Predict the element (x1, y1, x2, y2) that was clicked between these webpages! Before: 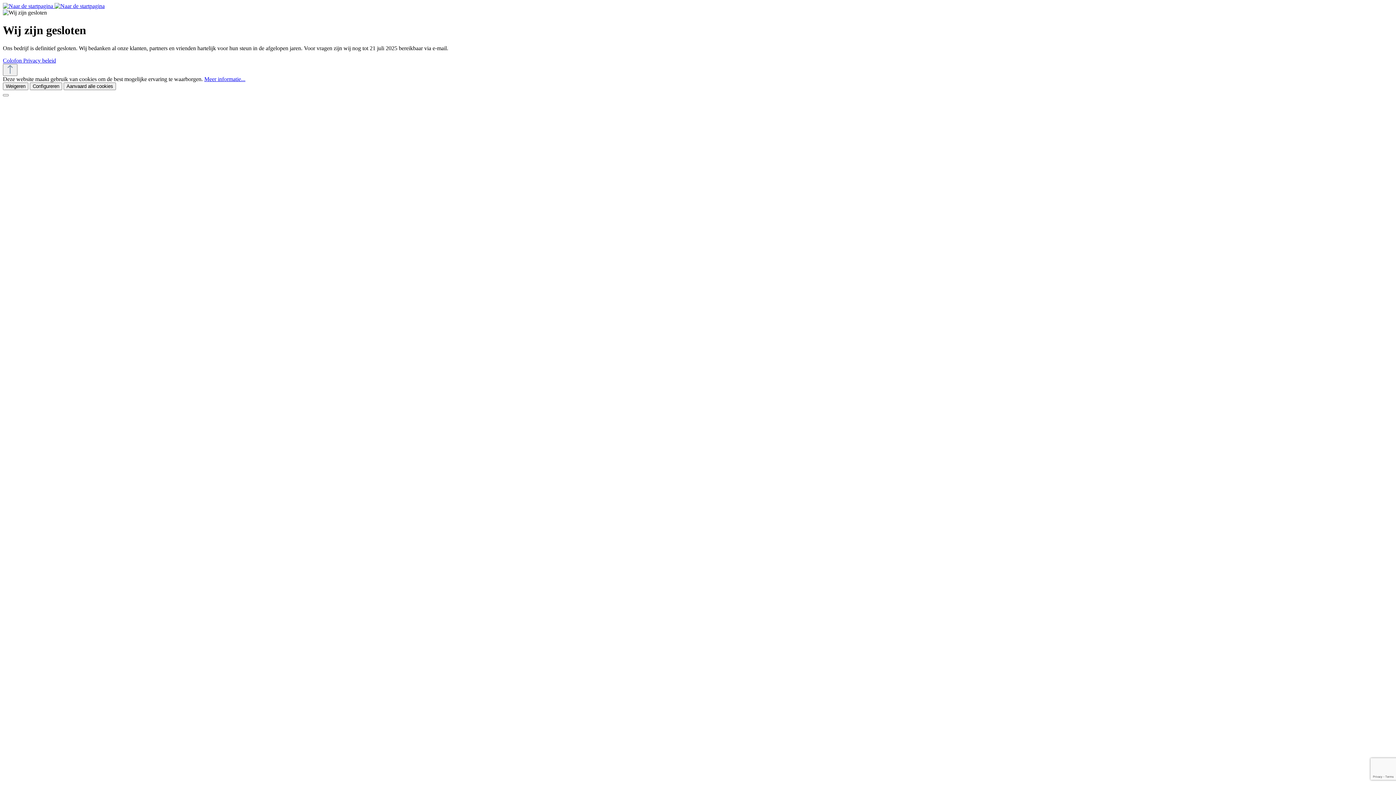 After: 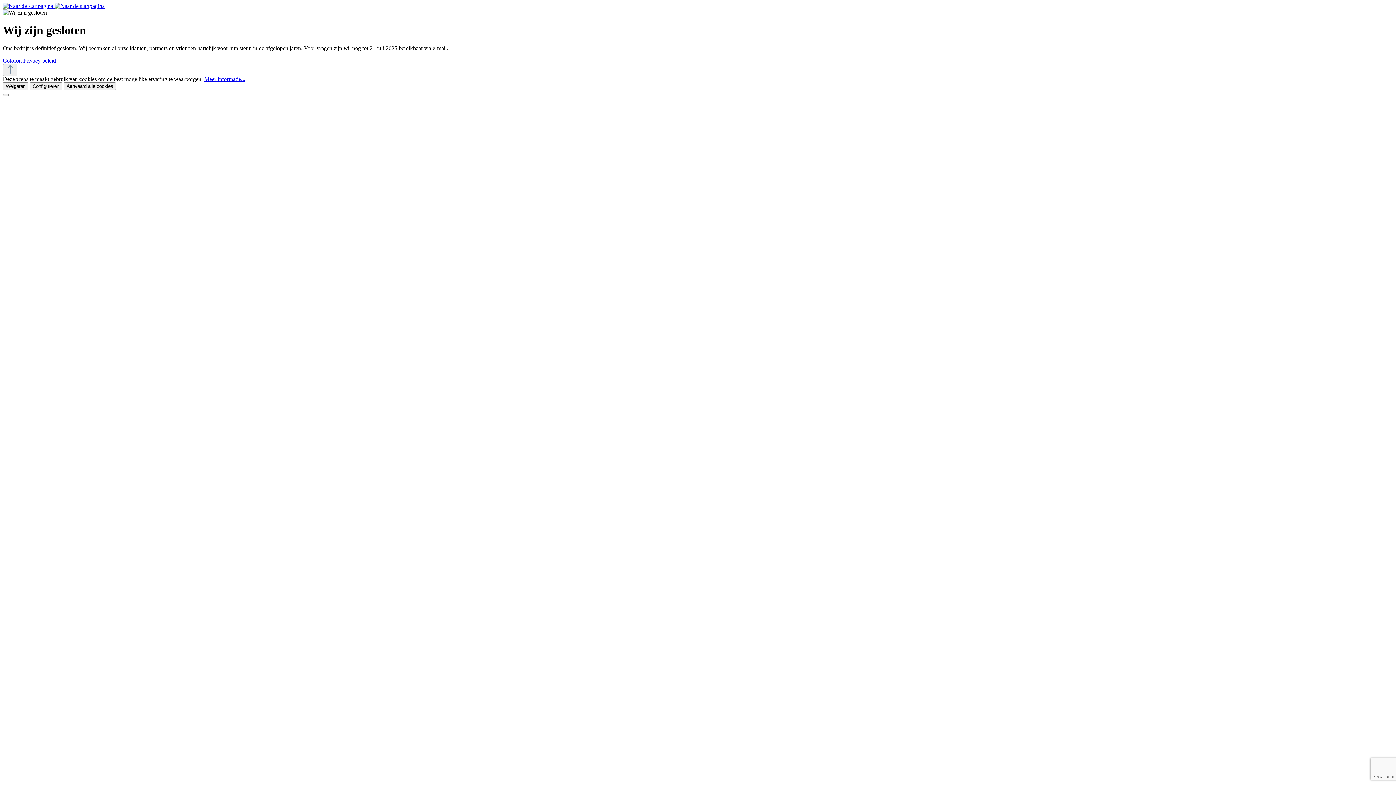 Action: label: Meer informatie... bbox: (204, 75, 245, 82)